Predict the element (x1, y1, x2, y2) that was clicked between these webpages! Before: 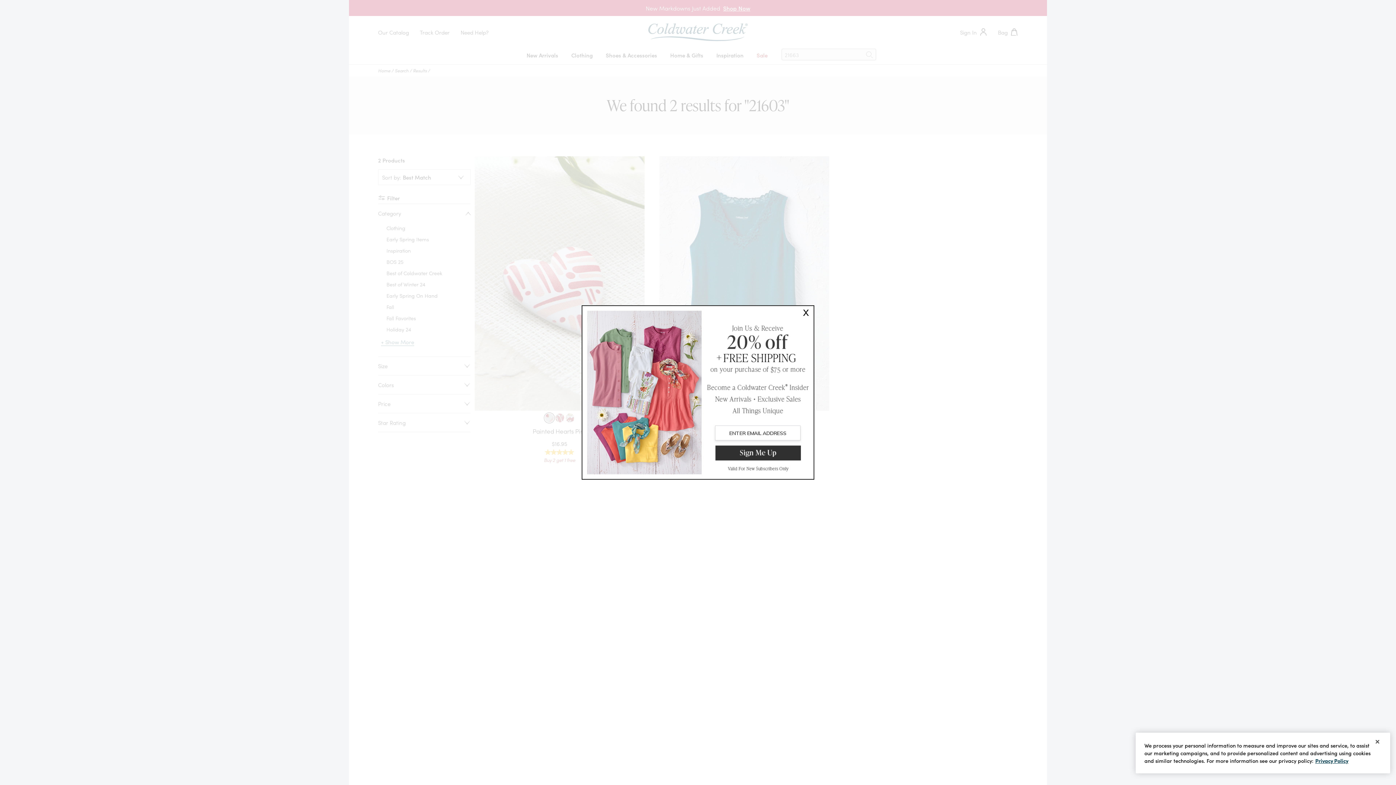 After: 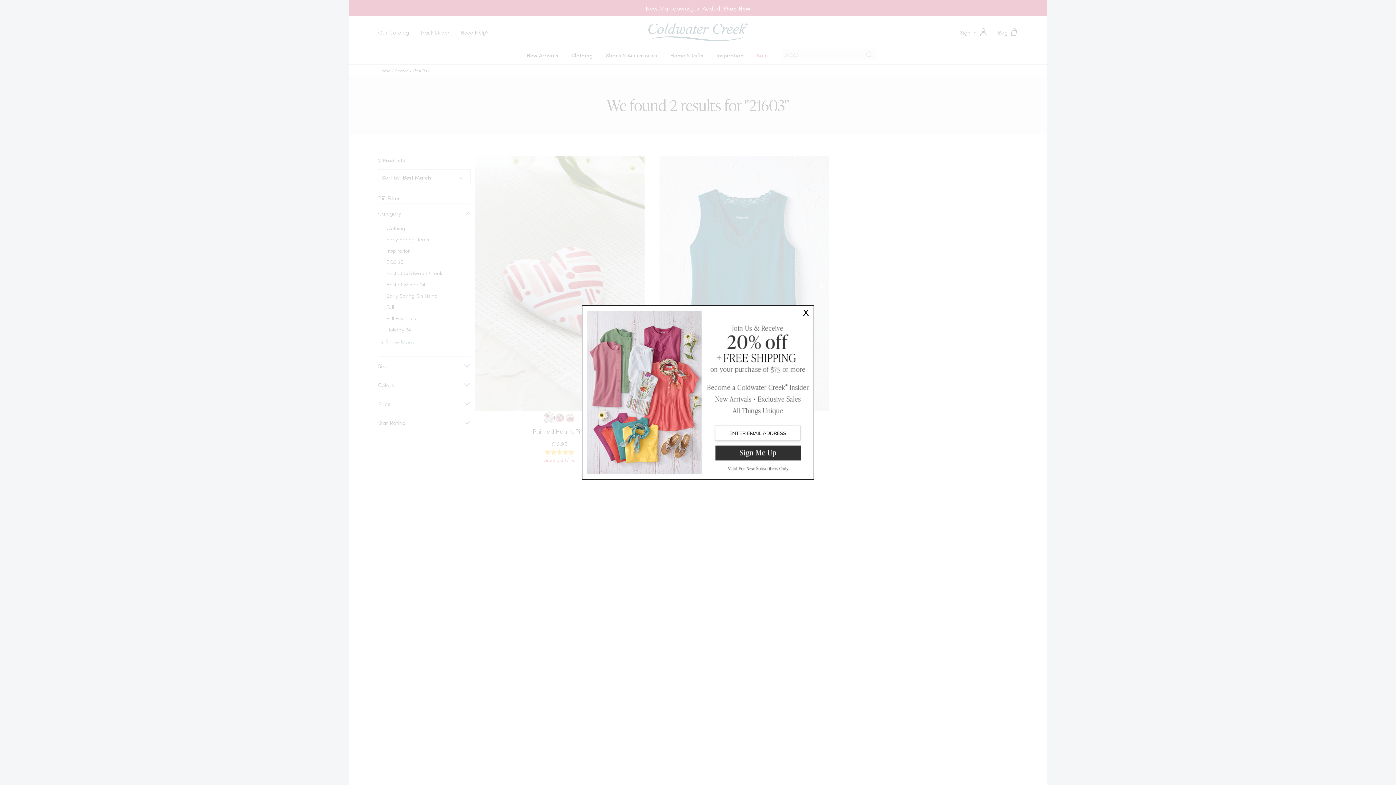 Action: label: Close bbox: (1372, 736, 1383, 747)